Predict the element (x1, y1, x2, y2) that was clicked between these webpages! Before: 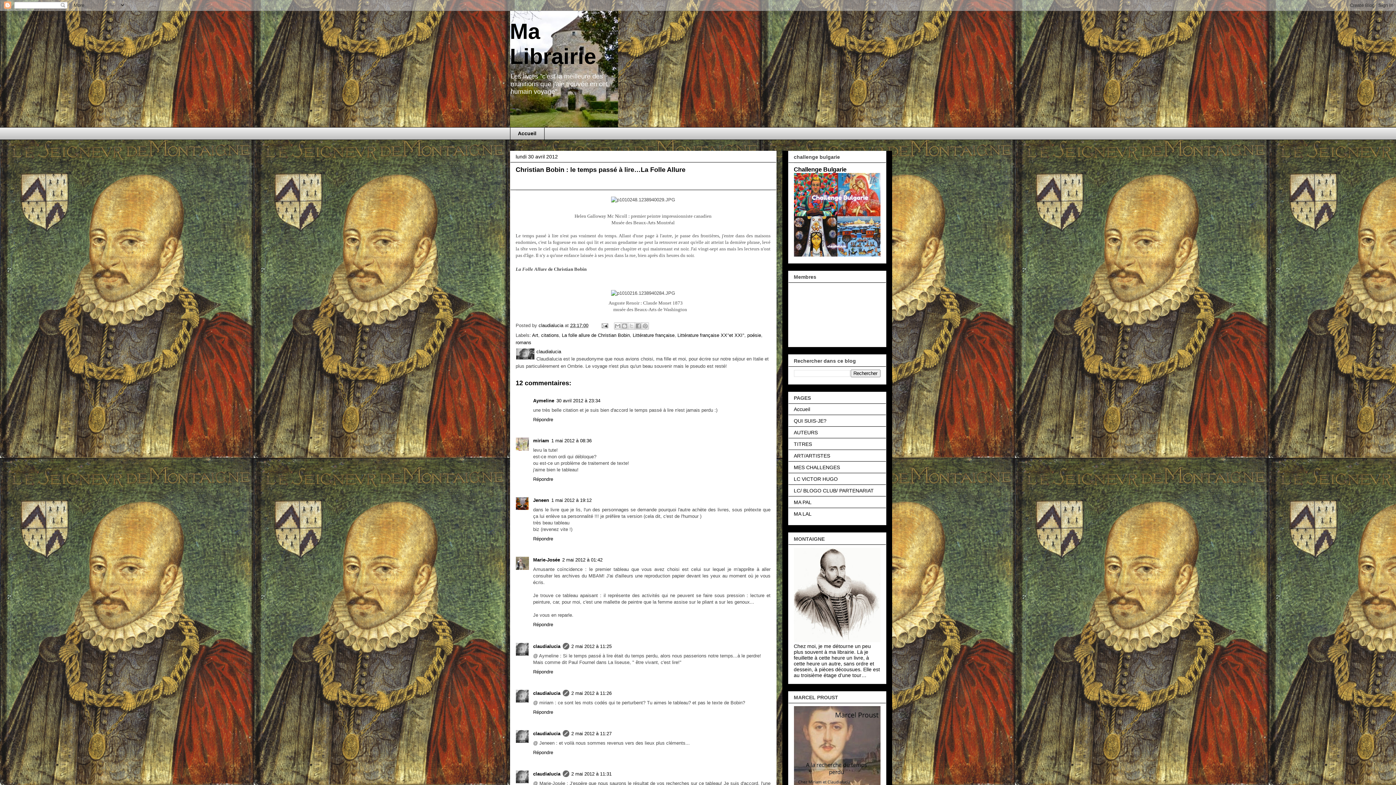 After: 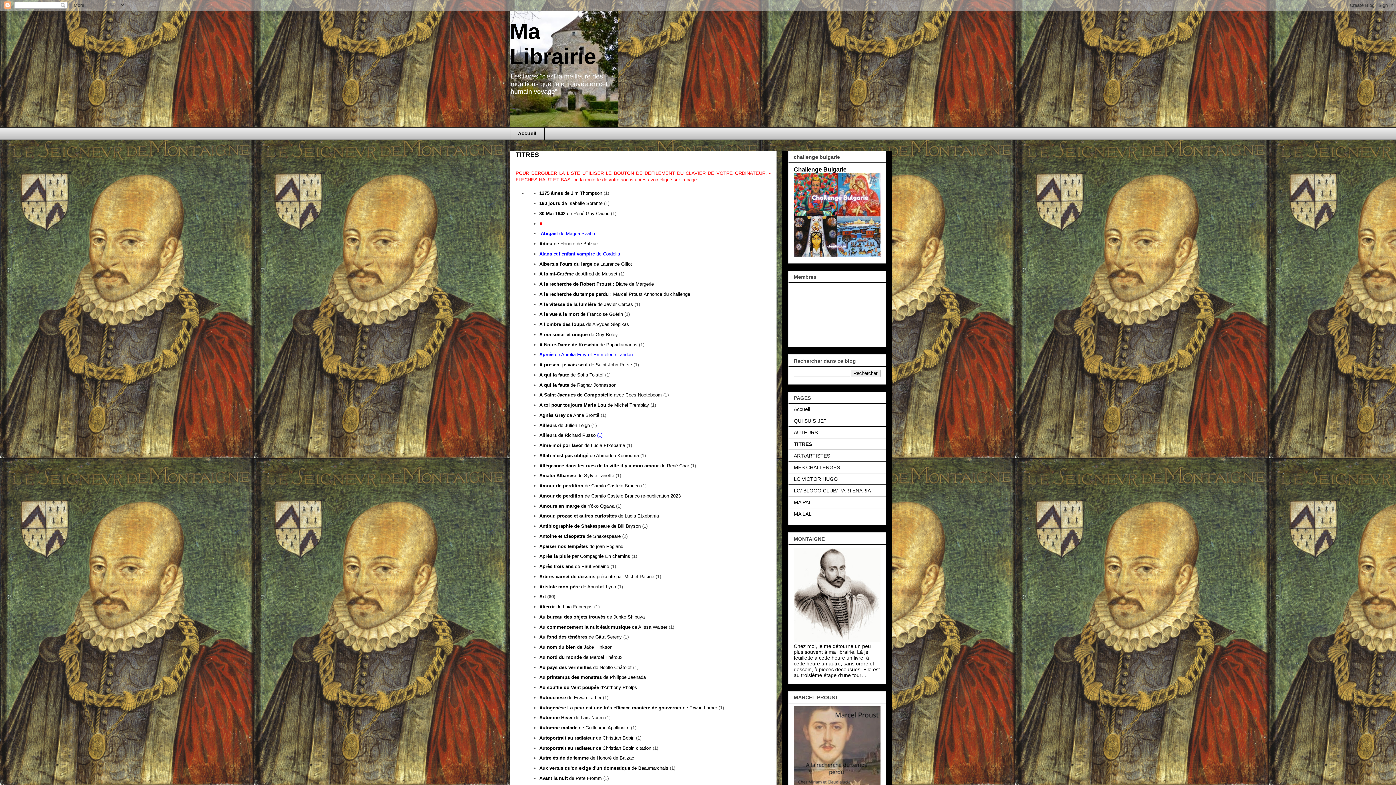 Action: label: TITRES bbox: (794, 441, 812, 447)